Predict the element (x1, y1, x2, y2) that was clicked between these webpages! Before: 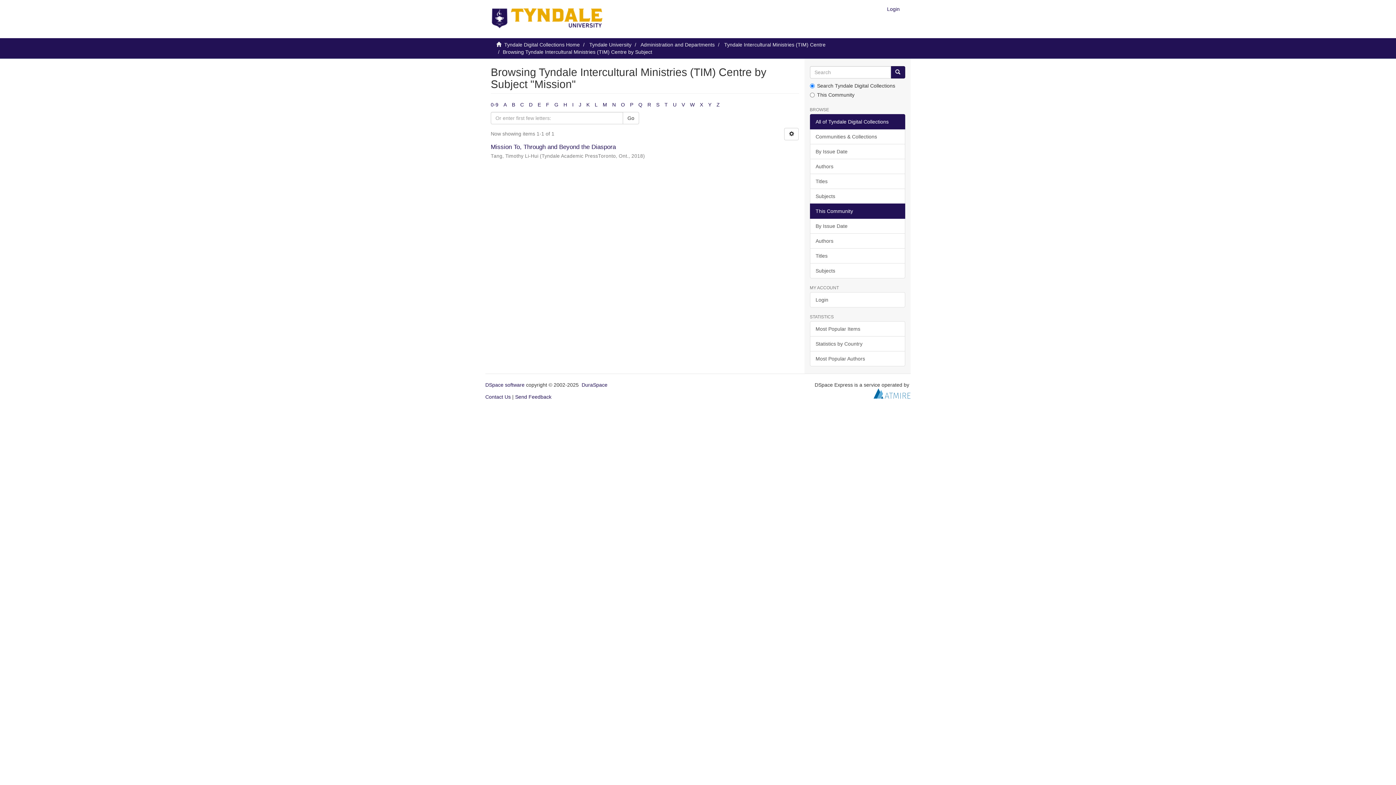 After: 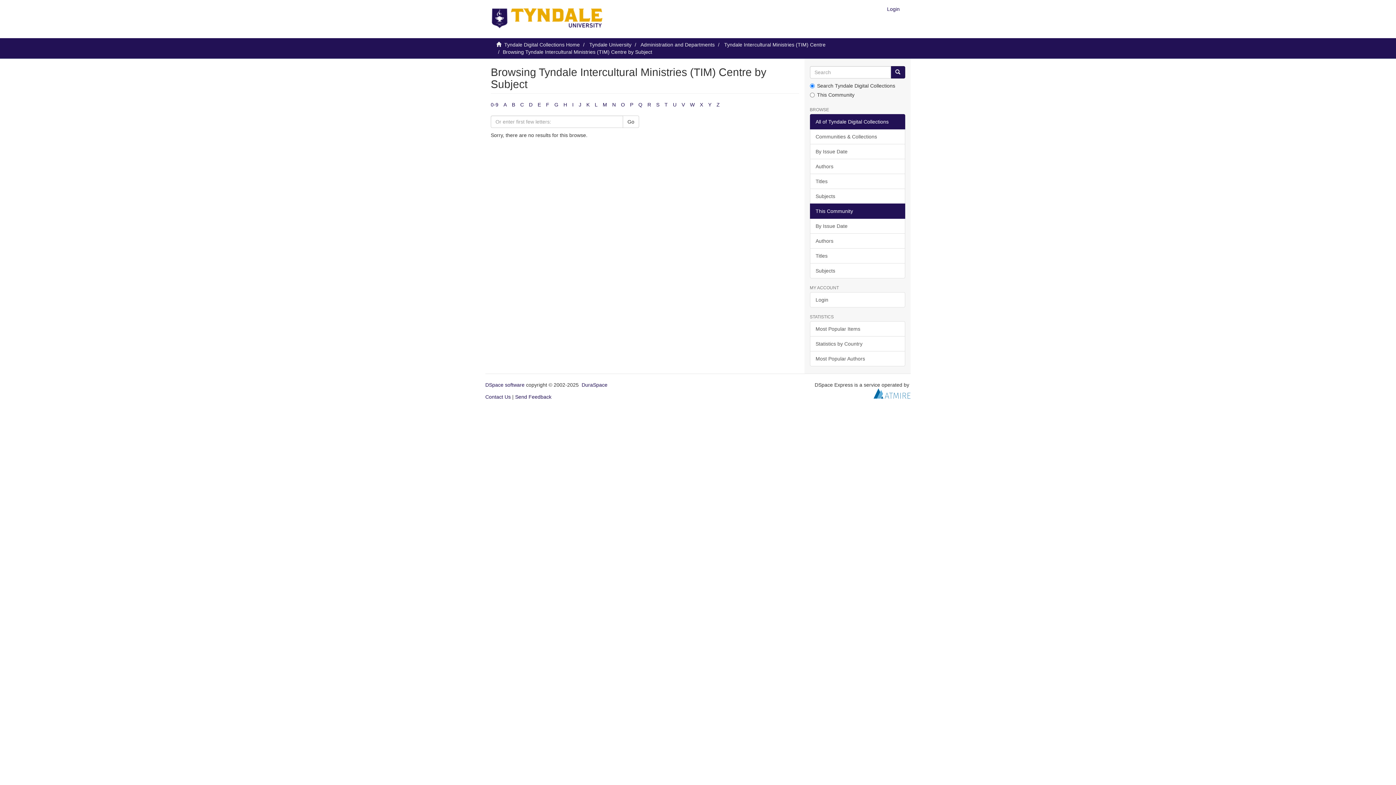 Action: bbox: (638, 101, 642, 107) label: Q